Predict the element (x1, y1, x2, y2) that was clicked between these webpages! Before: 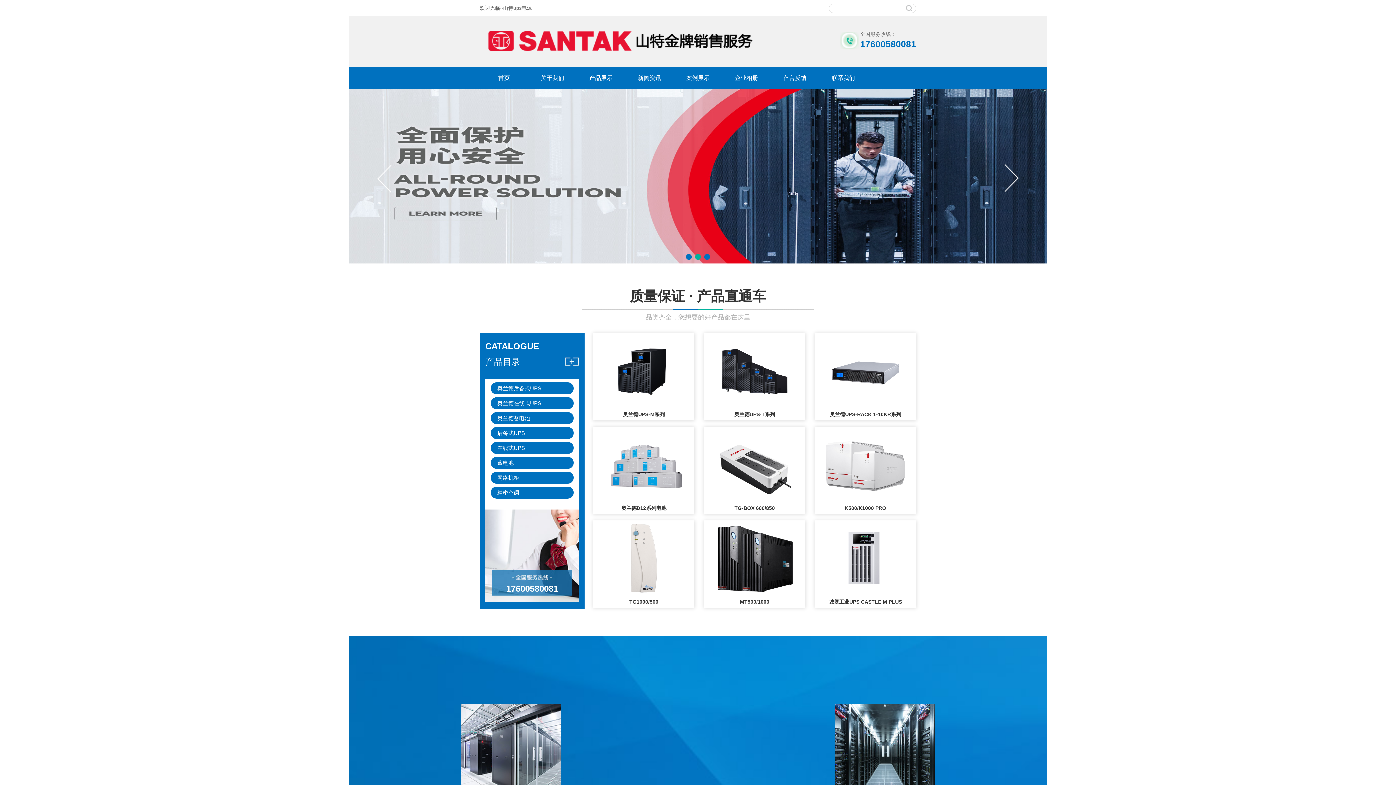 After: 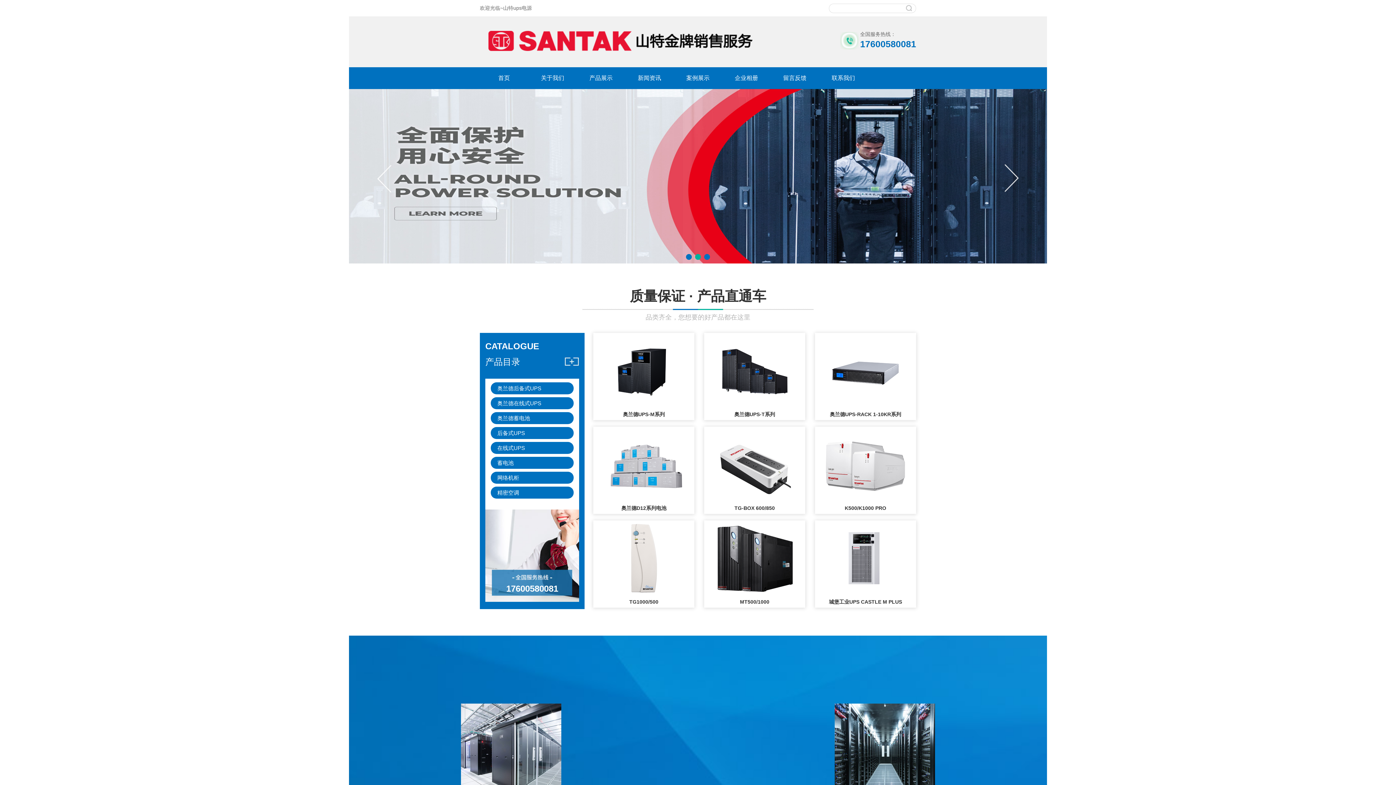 Action: label: 奥兰德后备式UPS bbox: (490, 382, 573, 394)